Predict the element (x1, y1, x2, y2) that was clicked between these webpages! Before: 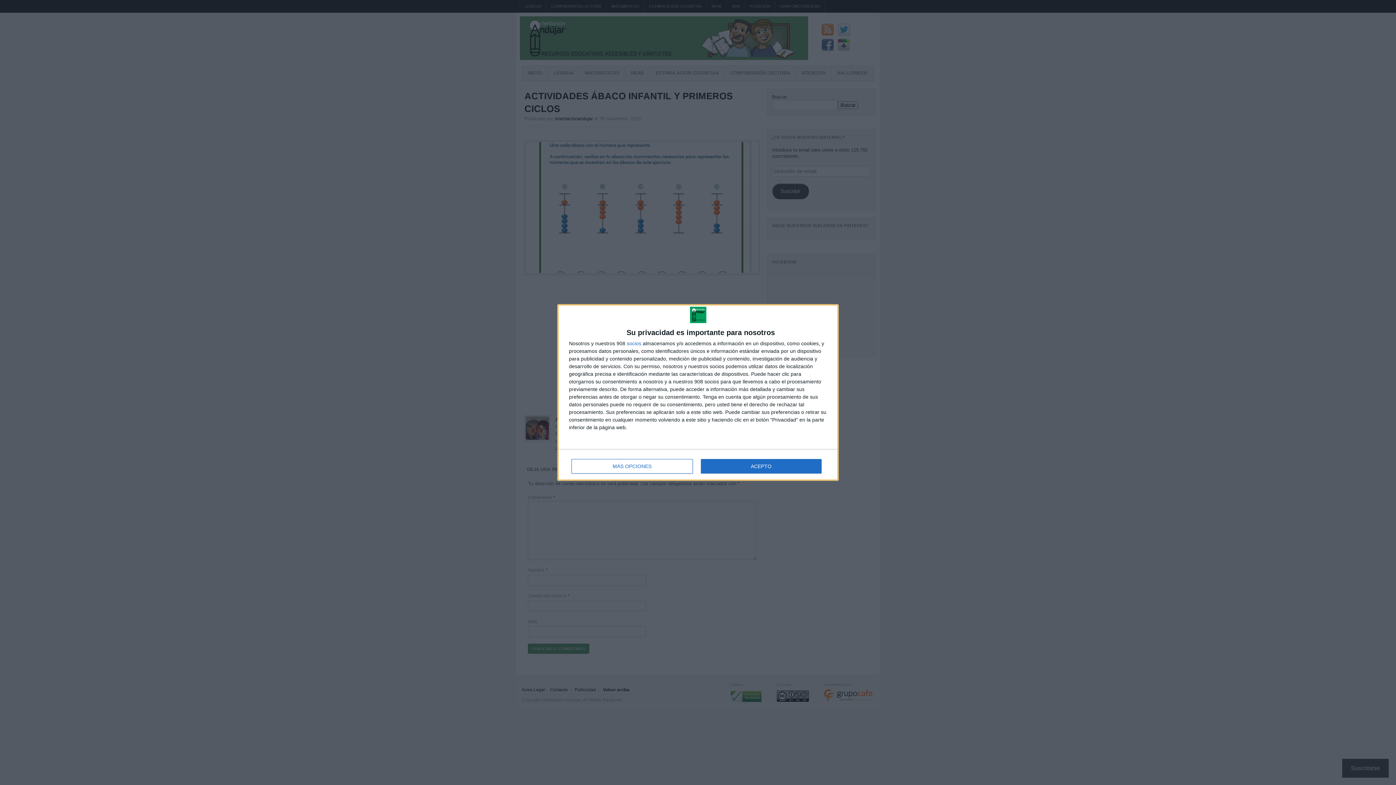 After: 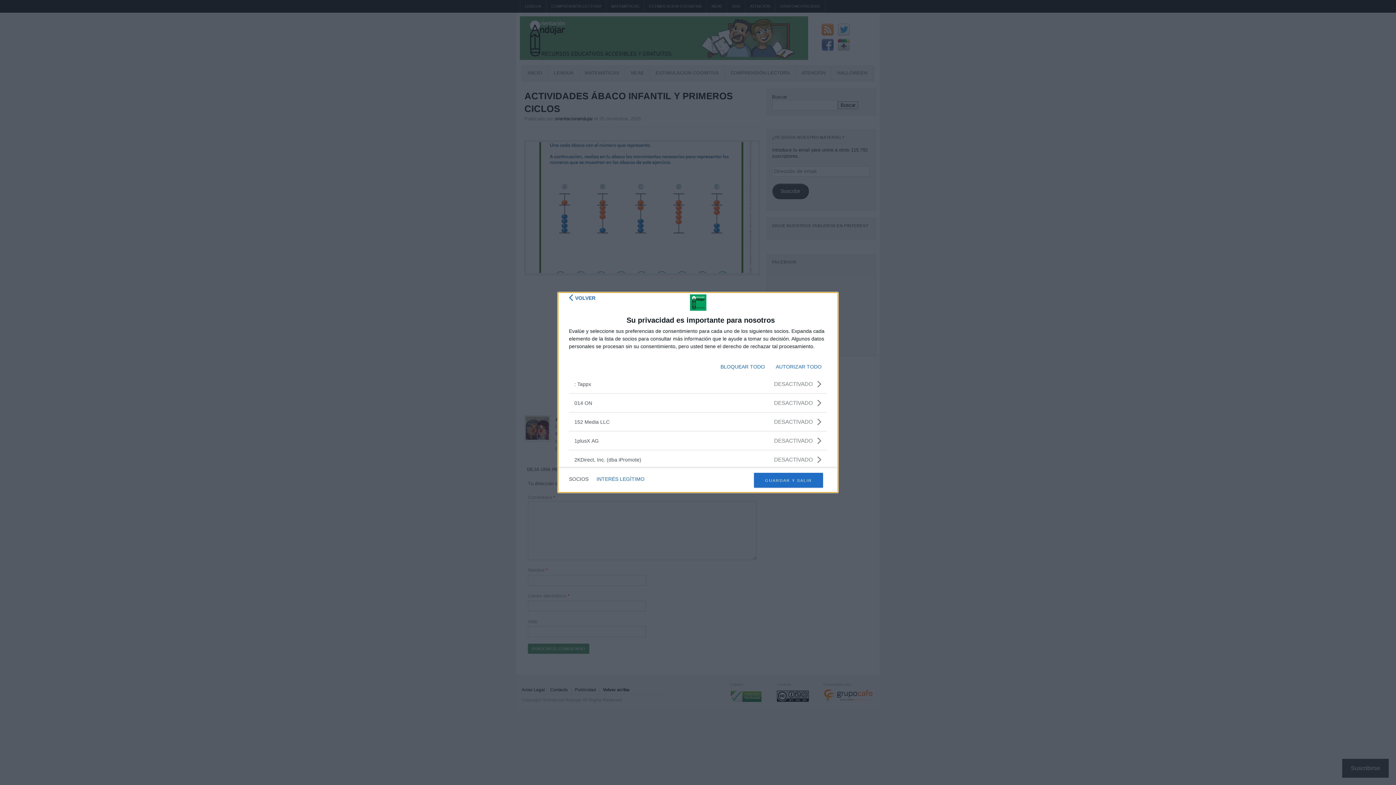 Action: bbox: (626, 341, 641, 346) label: socios